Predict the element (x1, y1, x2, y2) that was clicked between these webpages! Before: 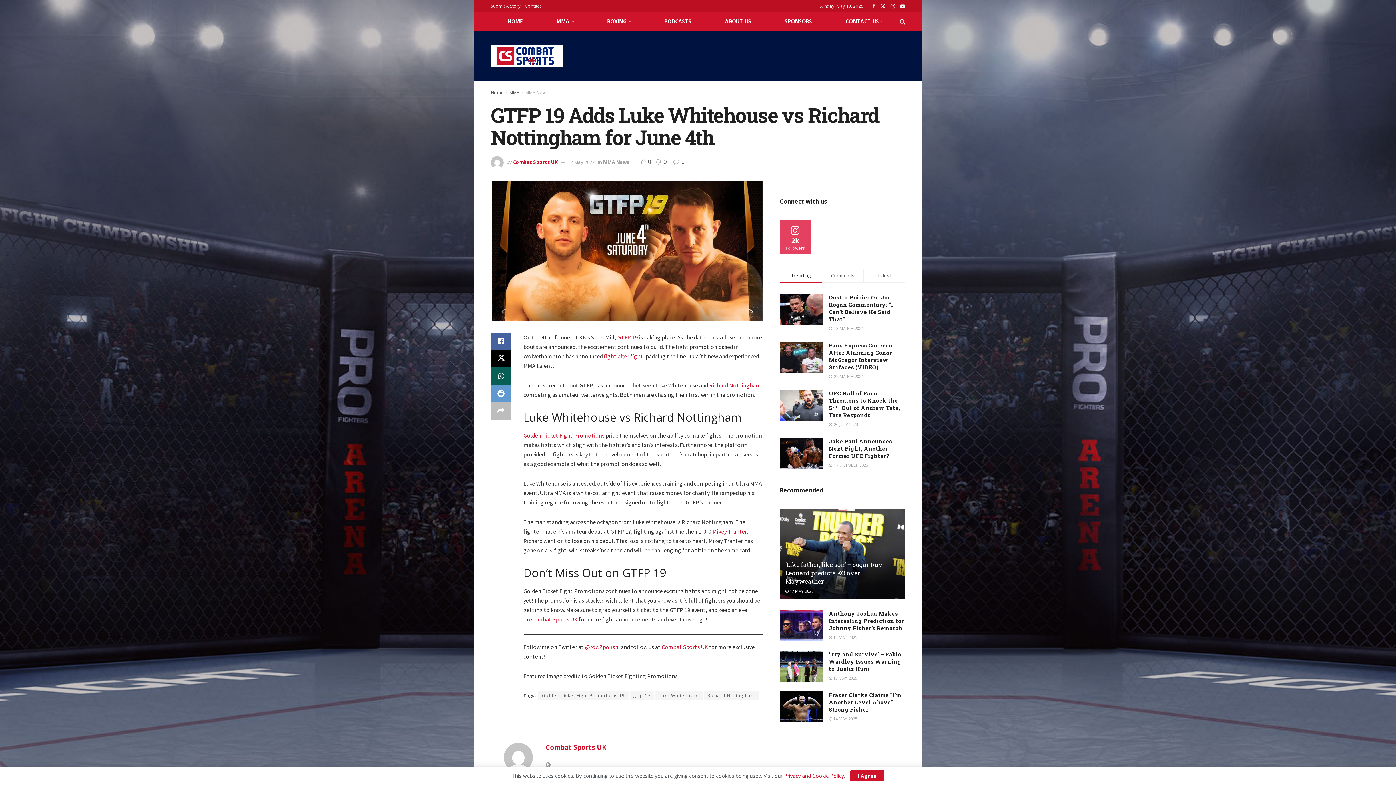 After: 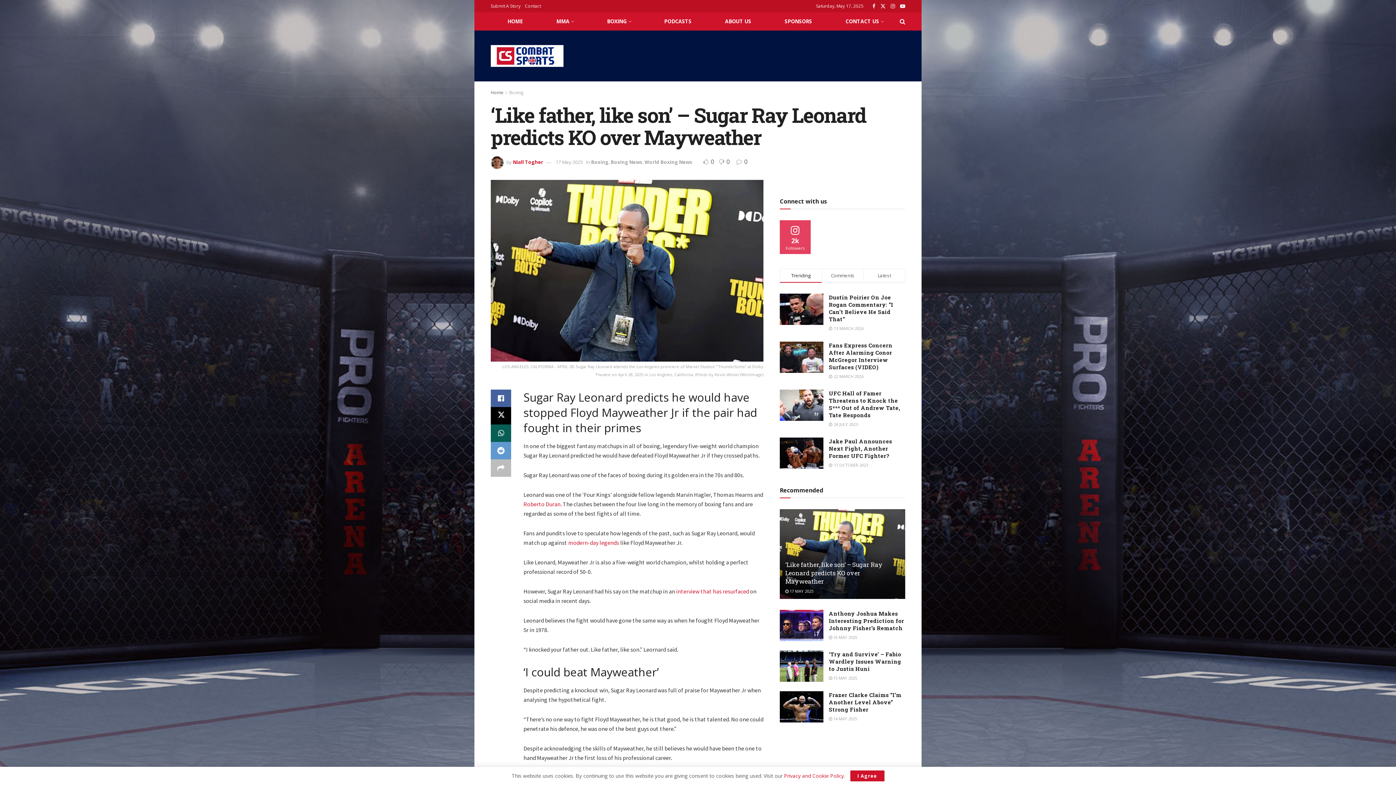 Action: bbox: (785, 588, 813, 594) label:  17 MAY 2025